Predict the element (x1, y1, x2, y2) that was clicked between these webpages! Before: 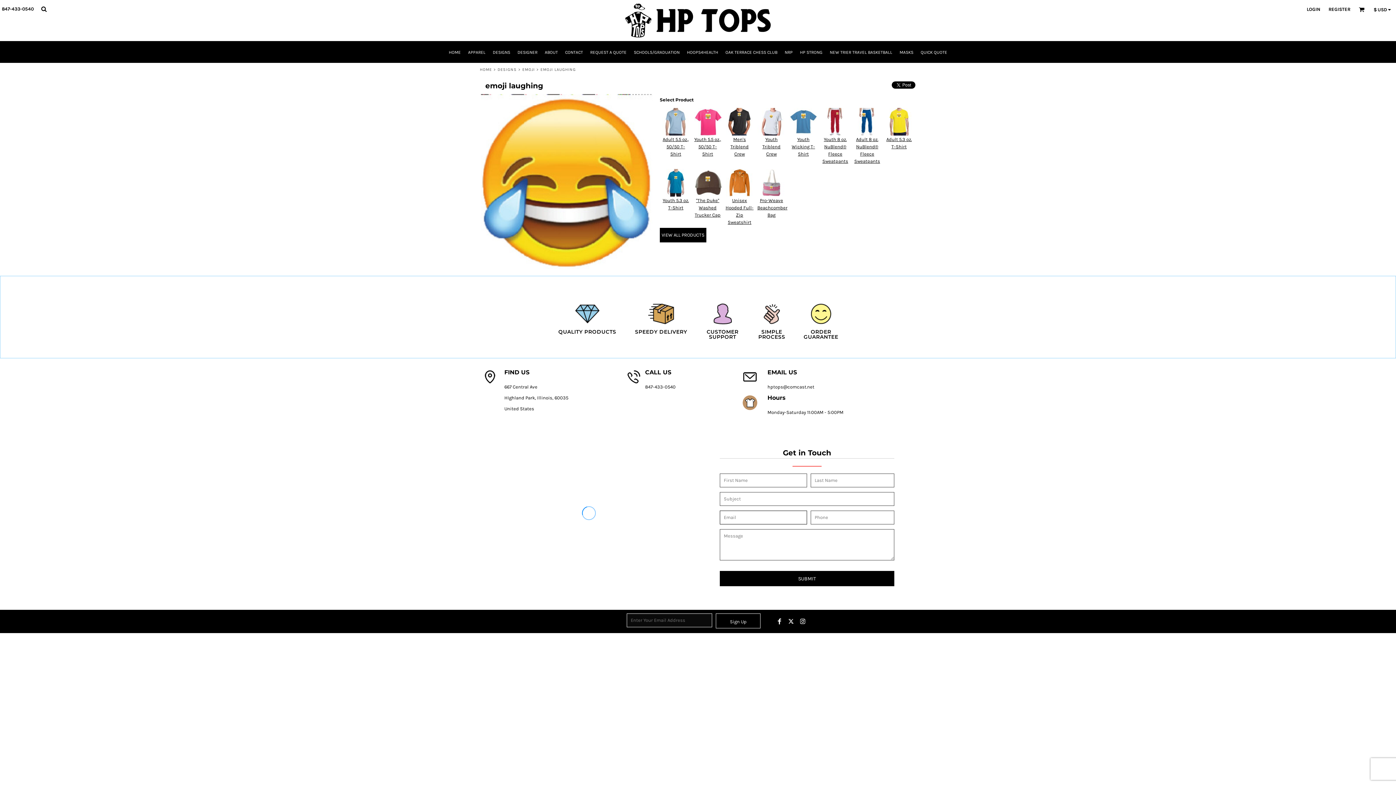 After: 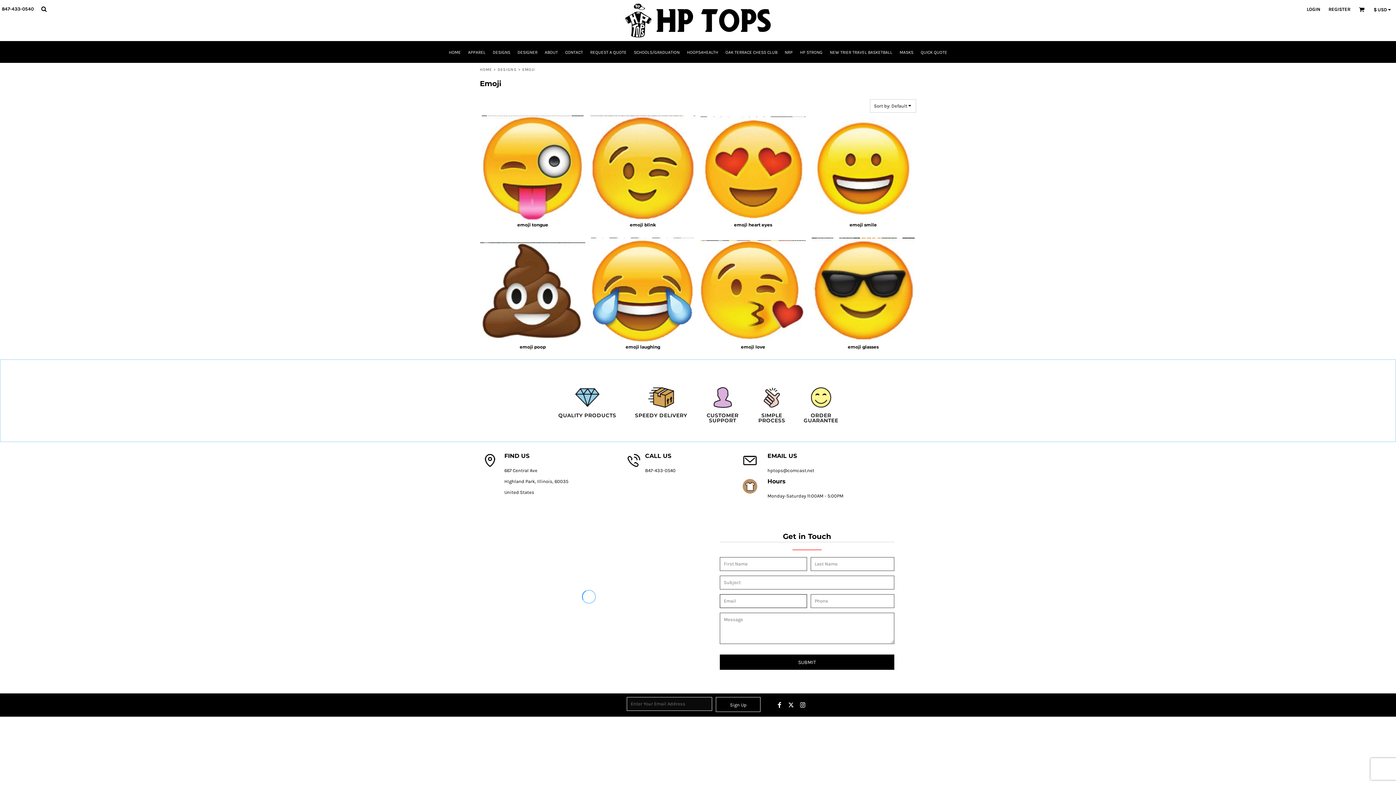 Action: bbox: (522, 67, 535, 72) label: EMOJI